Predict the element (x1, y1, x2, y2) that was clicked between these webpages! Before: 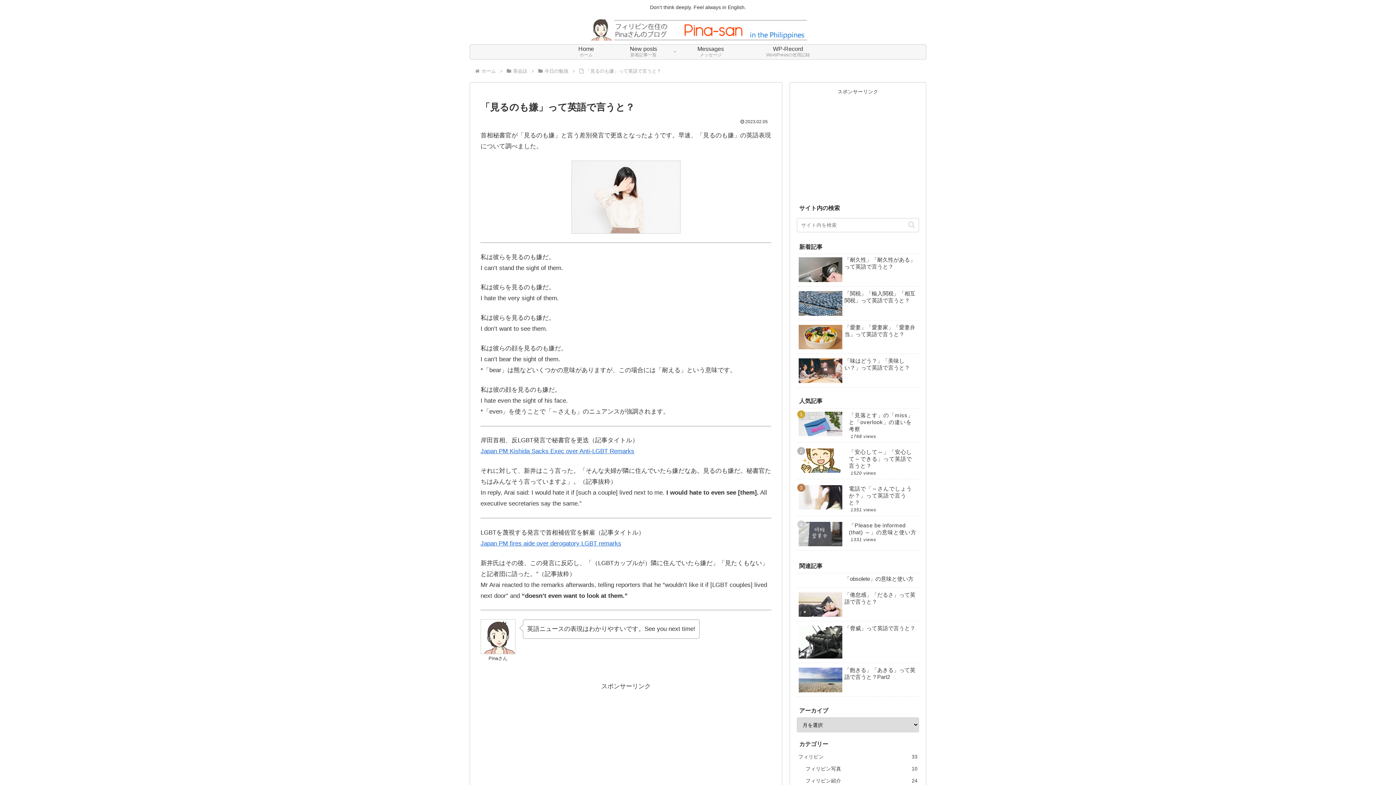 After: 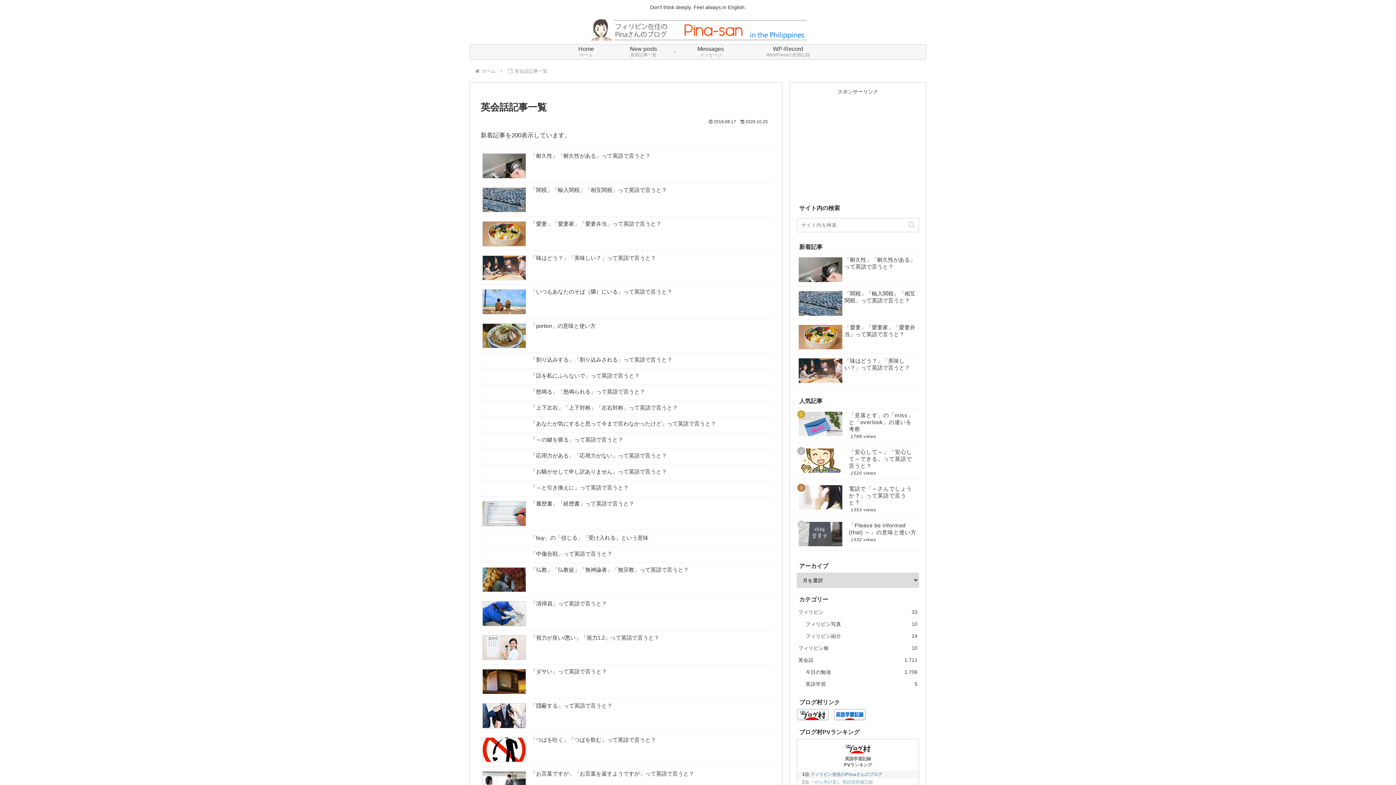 Action: bbox: (608, 44, 678, 59) label: New posts
新着記事一覧